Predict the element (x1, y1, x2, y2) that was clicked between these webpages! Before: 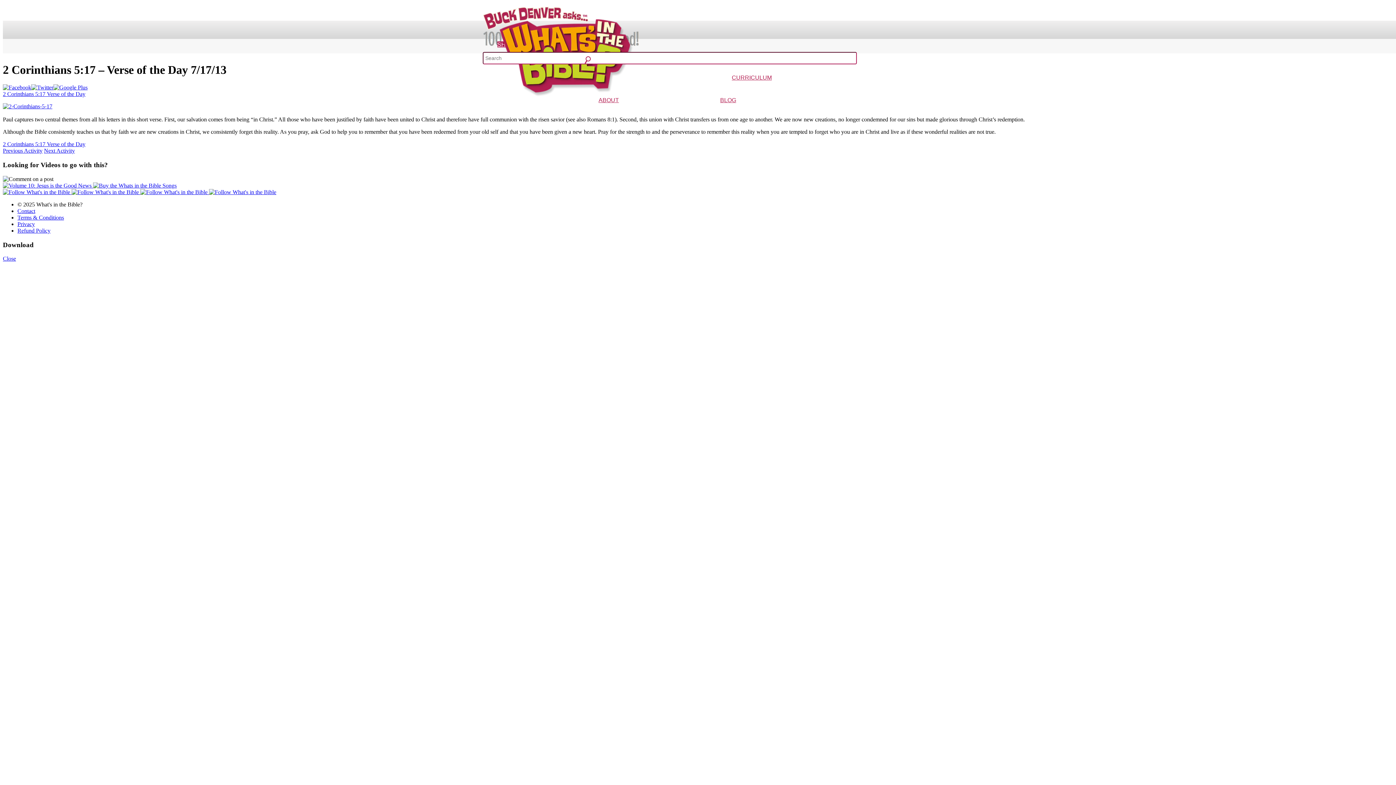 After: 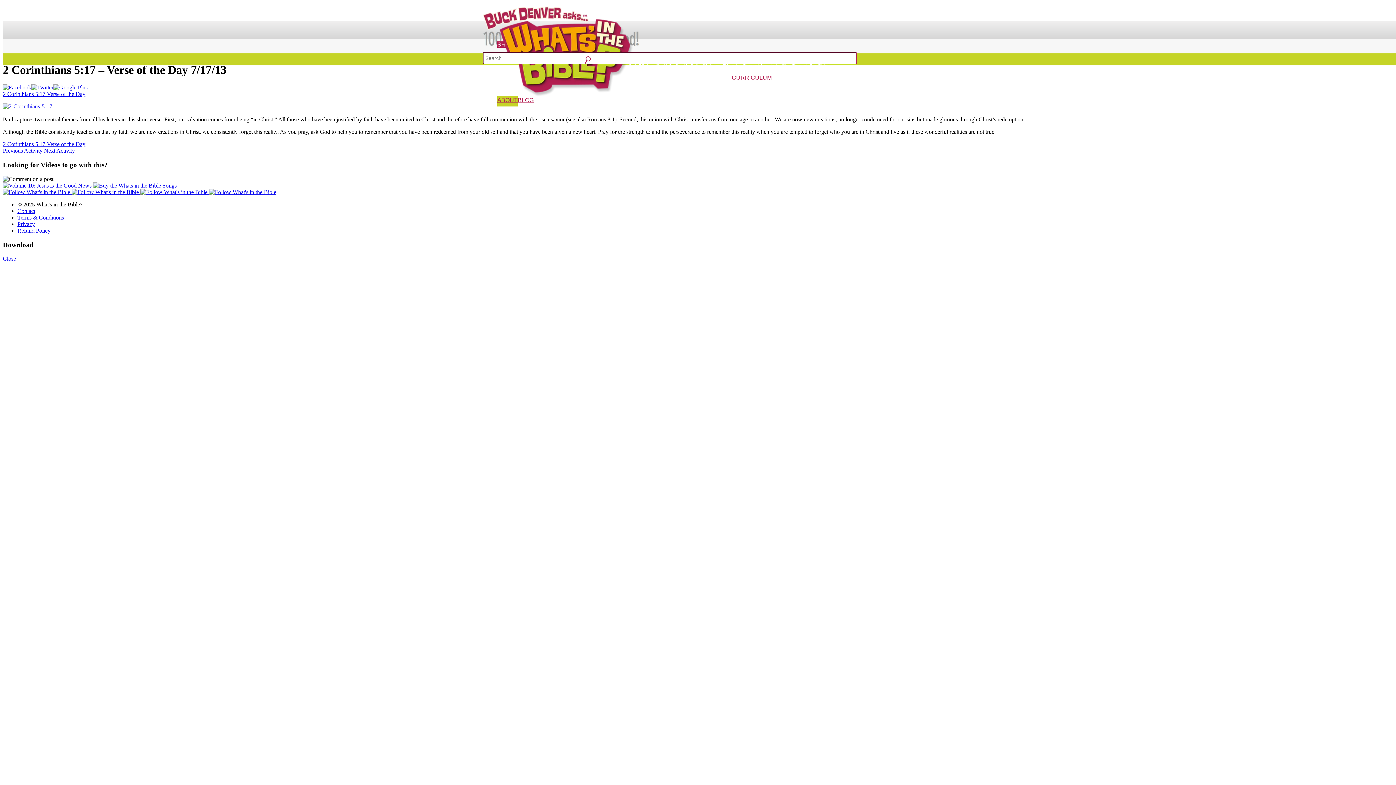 Action: bbox: (625, 106, 635, 113) label: FAQs